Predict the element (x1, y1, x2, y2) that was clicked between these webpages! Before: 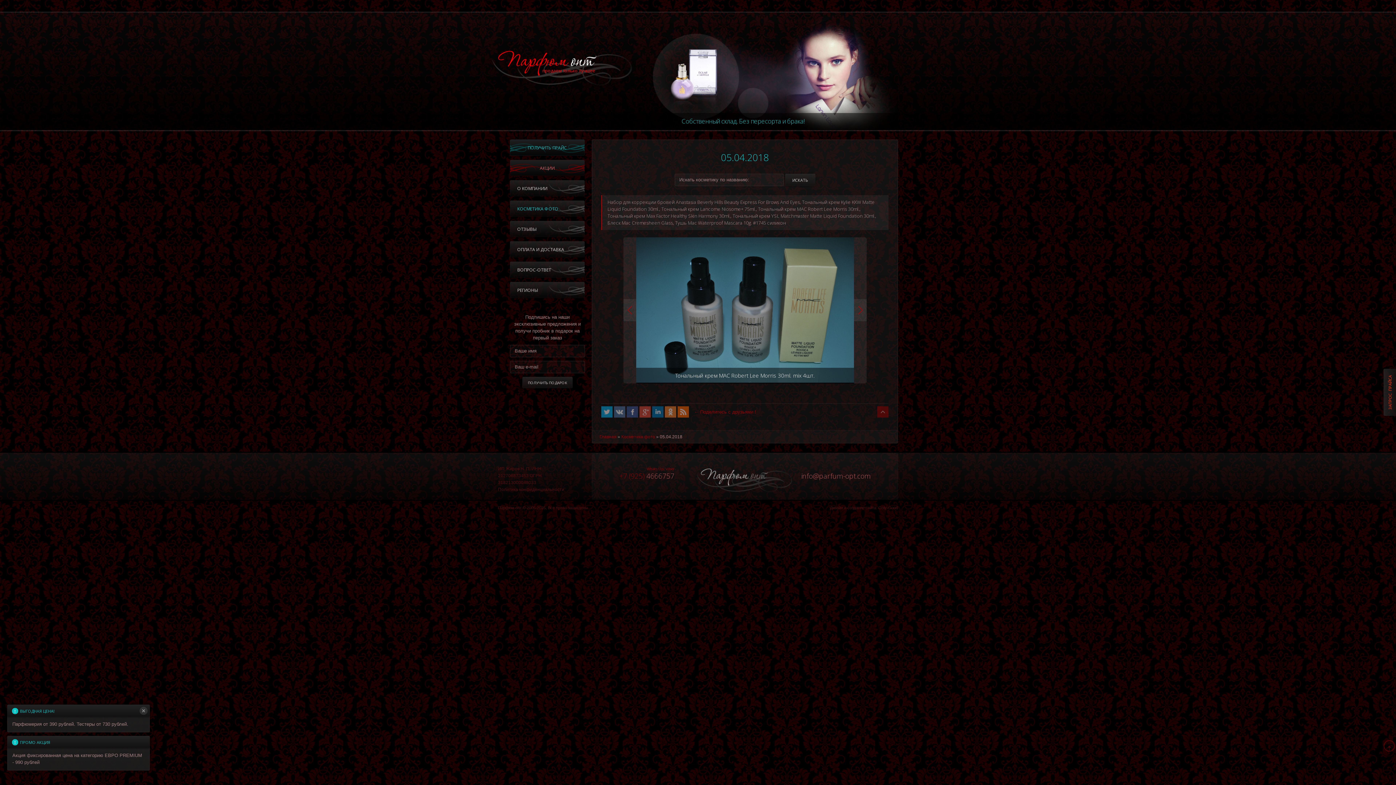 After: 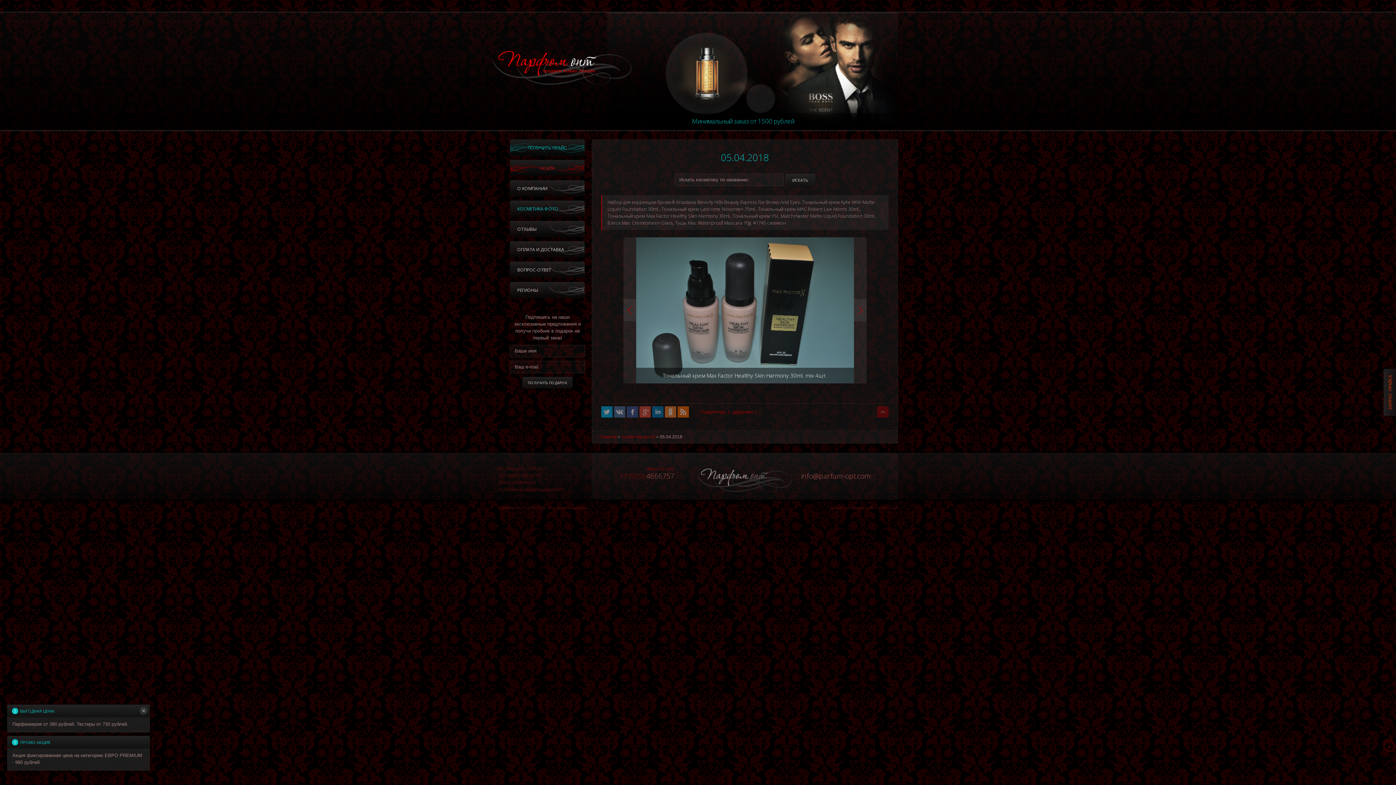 Action: label: +7 (925) 4666757
Whats Up, Viber bbox: (619, 471, 674, 481)